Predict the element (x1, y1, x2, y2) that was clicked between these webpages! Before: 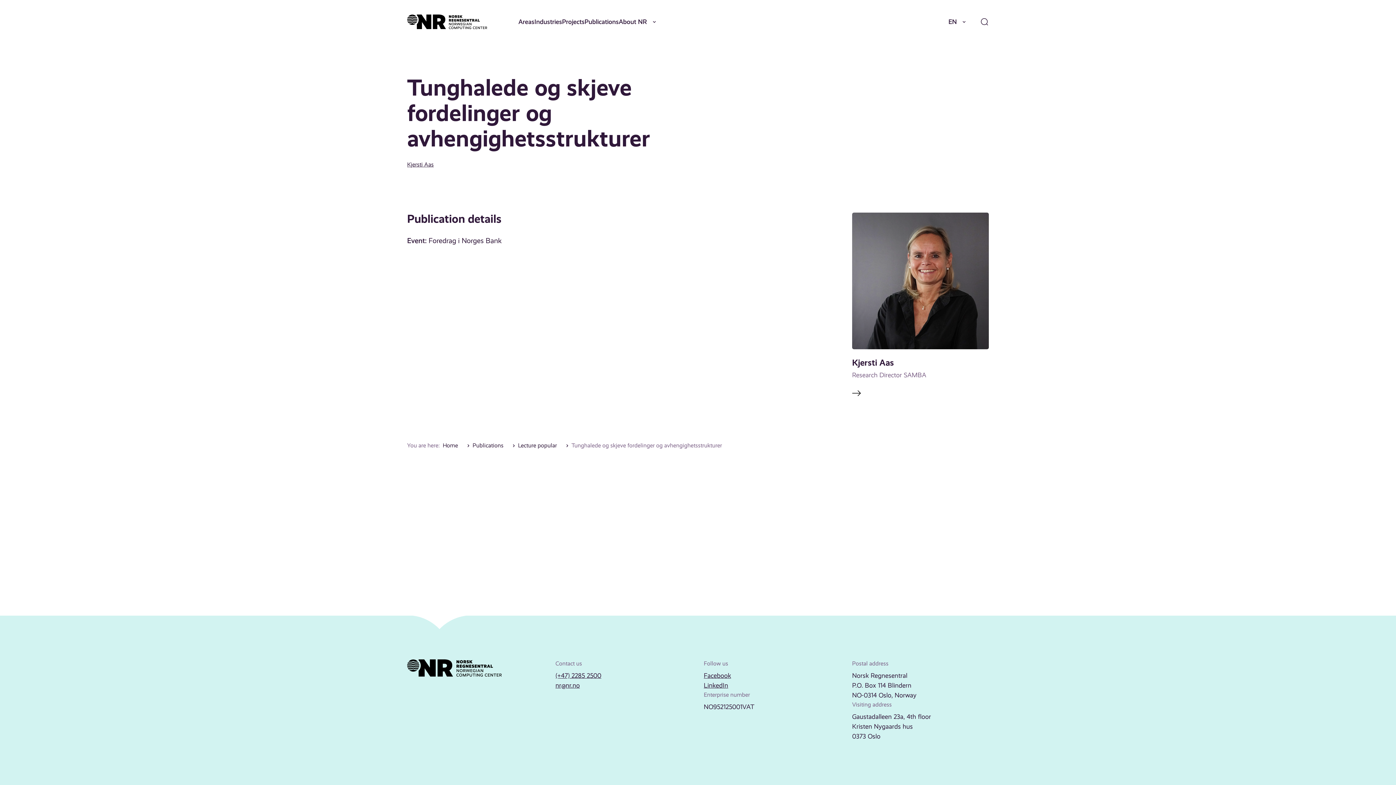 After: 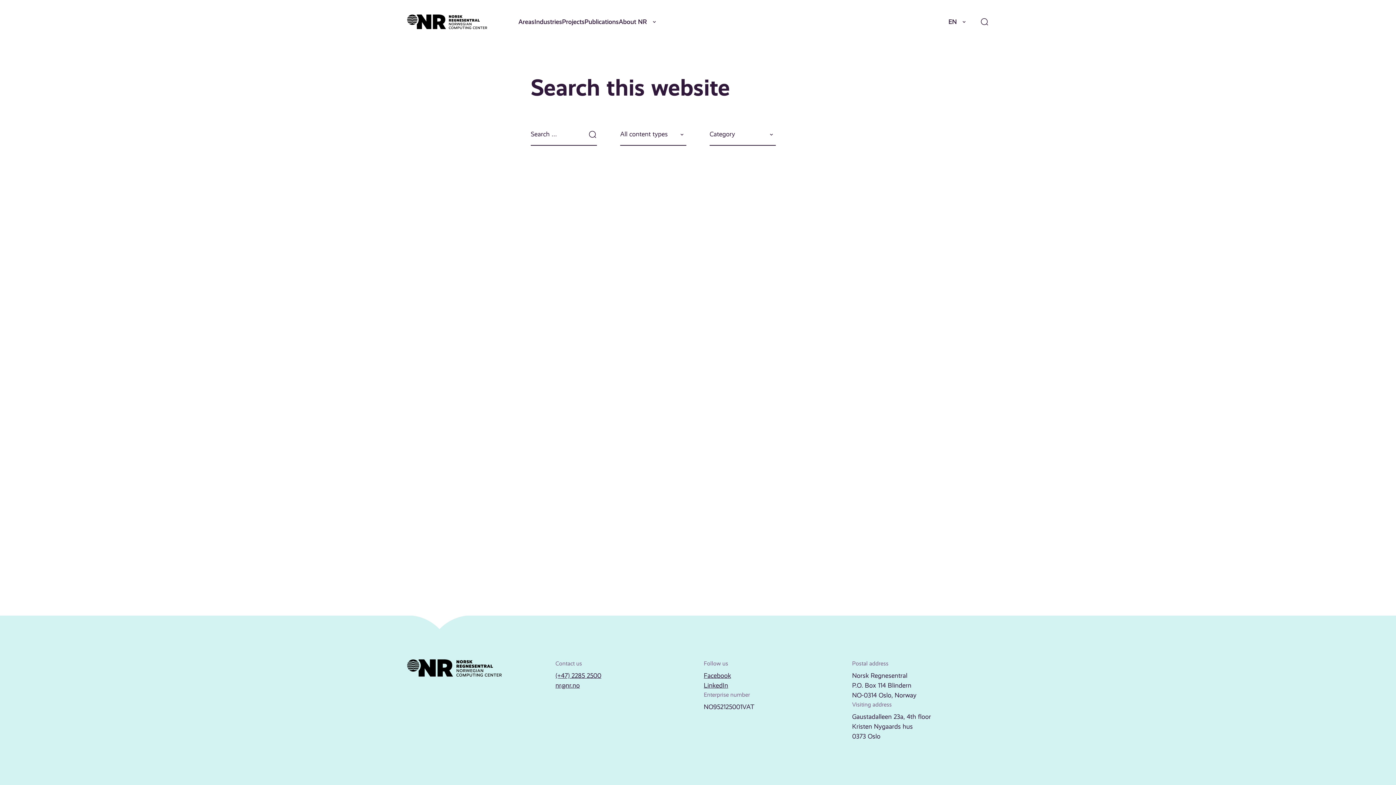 Action: bbox: (980, 17, 989, 26)